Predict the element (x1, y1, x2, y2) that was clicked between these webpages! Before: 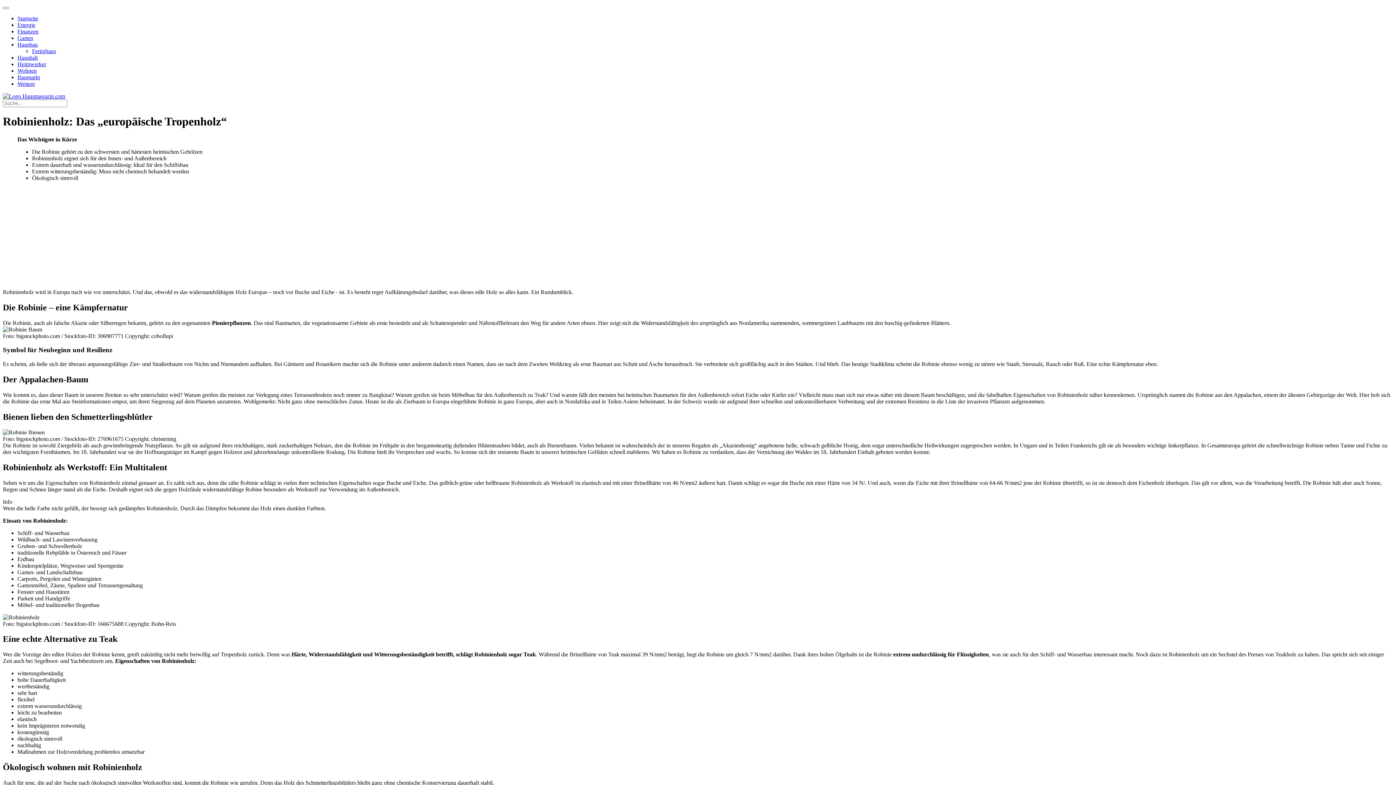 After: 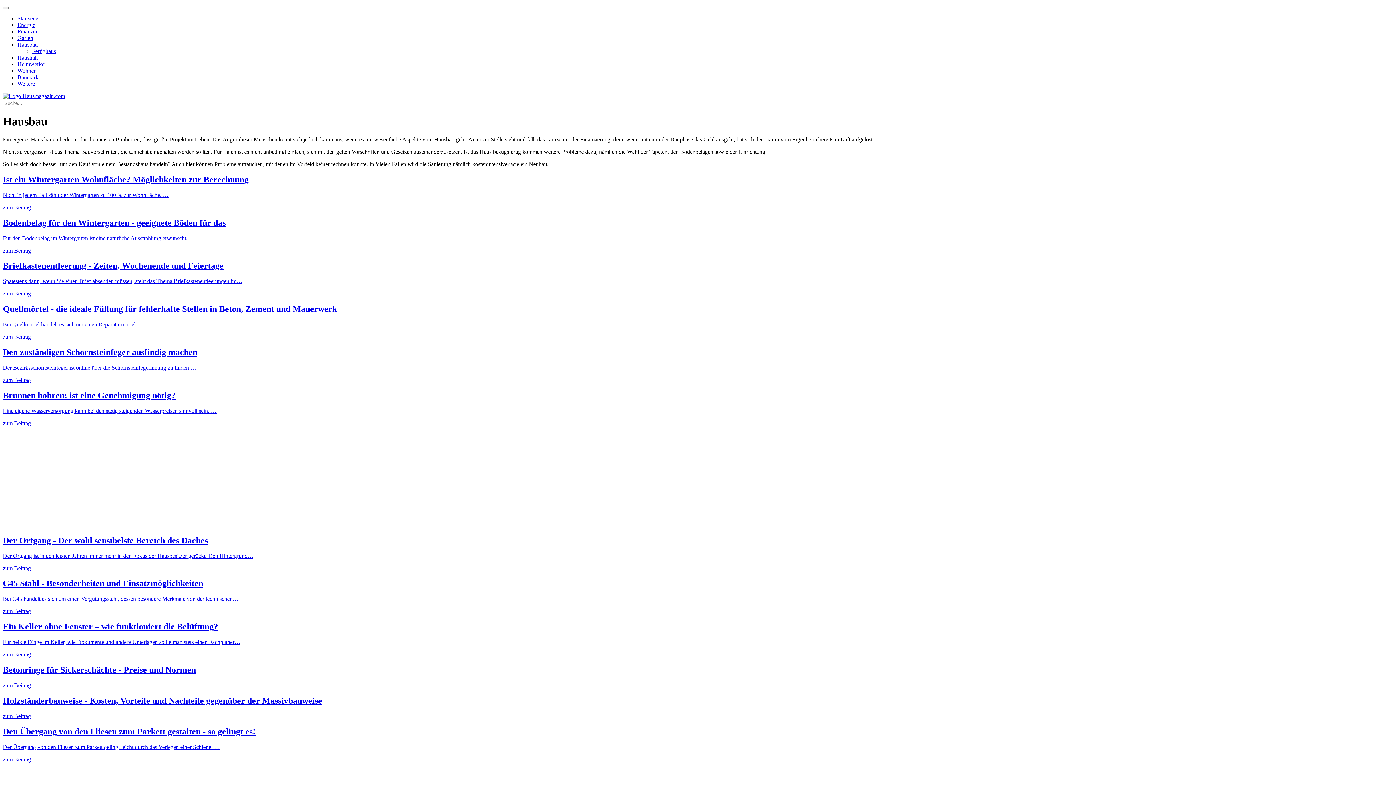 Action: bbox: (17, 41, 37, 47) label: Hausbau